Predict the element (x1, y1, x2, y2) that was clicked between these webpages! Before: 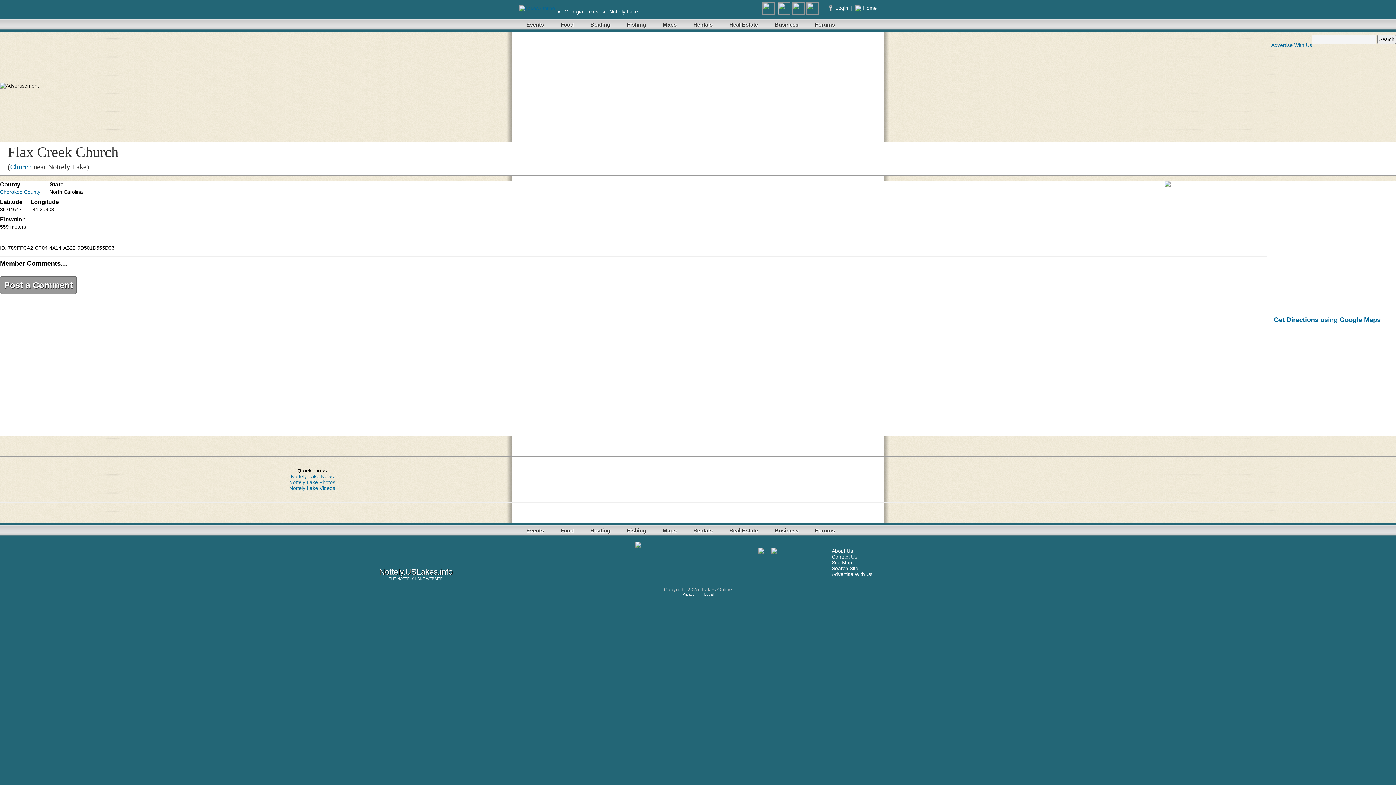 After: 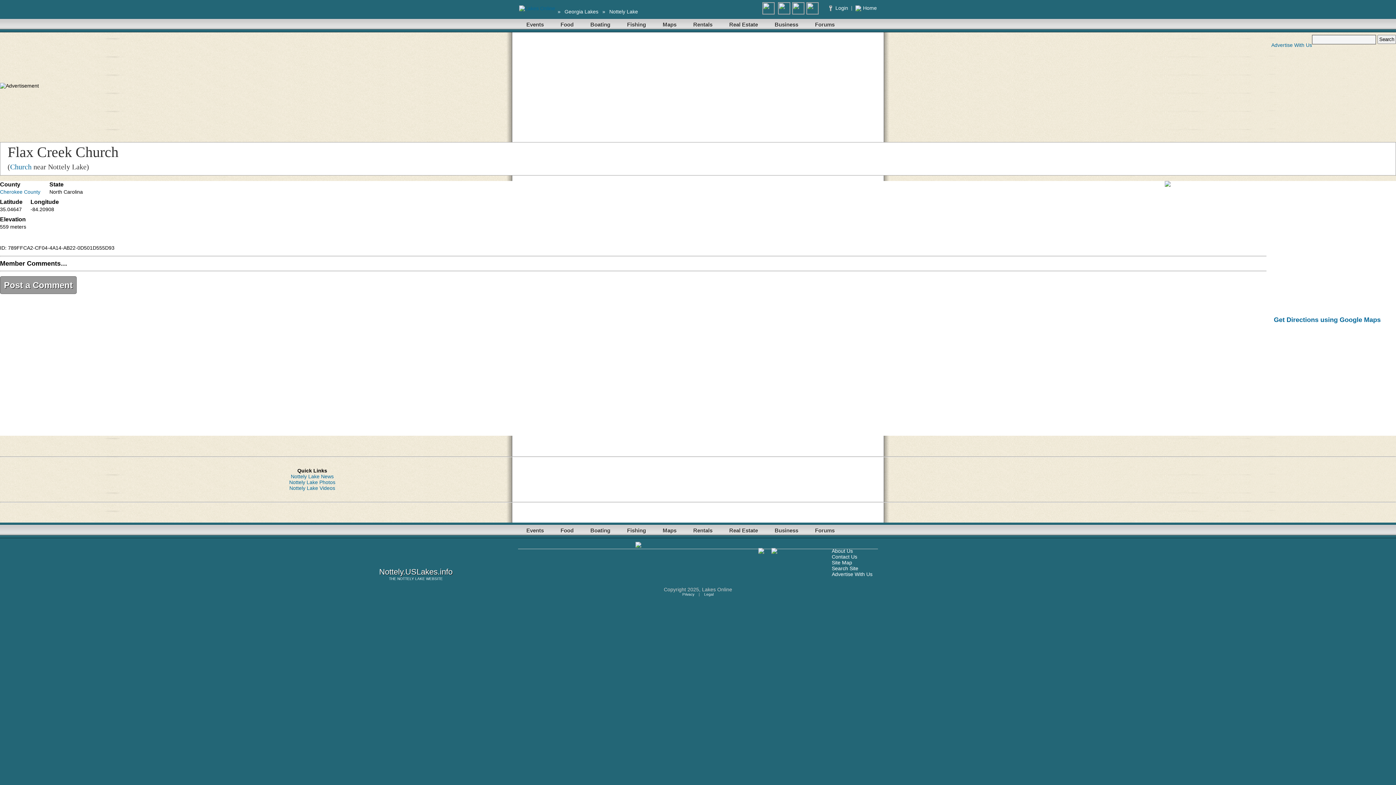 Action: bbox: (792, 4, 806, 10)